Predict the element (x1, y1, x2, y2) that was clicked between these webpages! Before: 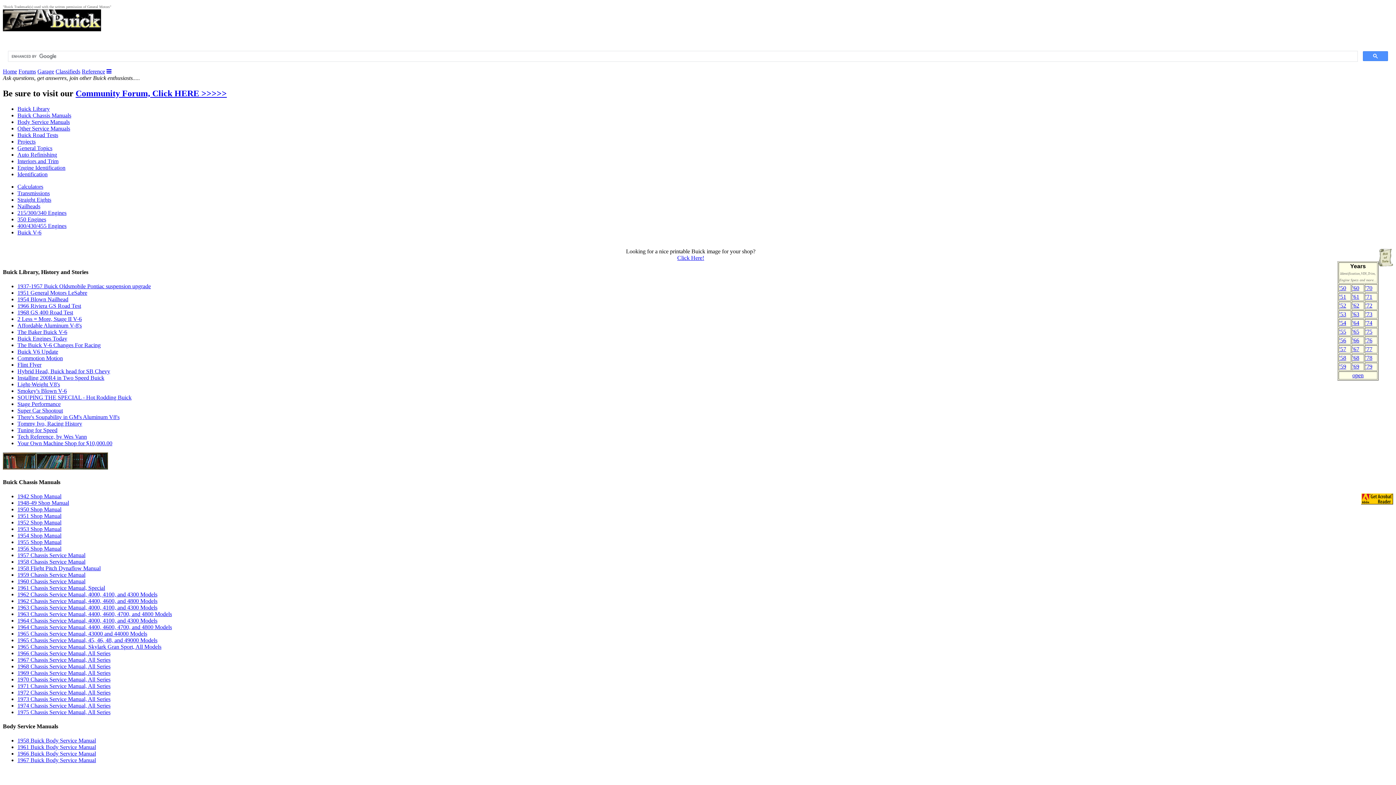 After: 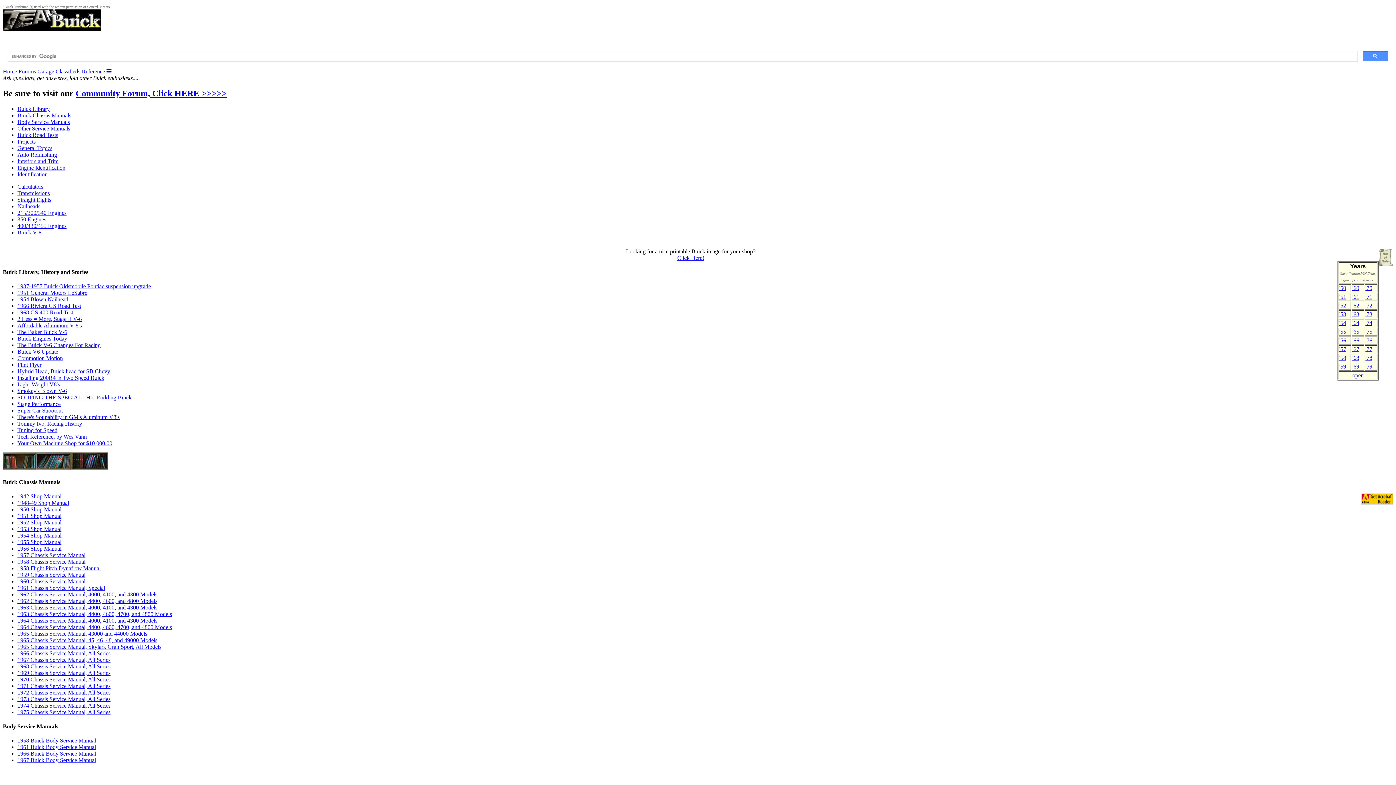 Action: bbox: (1339, 293, 1346, 299) label: '51